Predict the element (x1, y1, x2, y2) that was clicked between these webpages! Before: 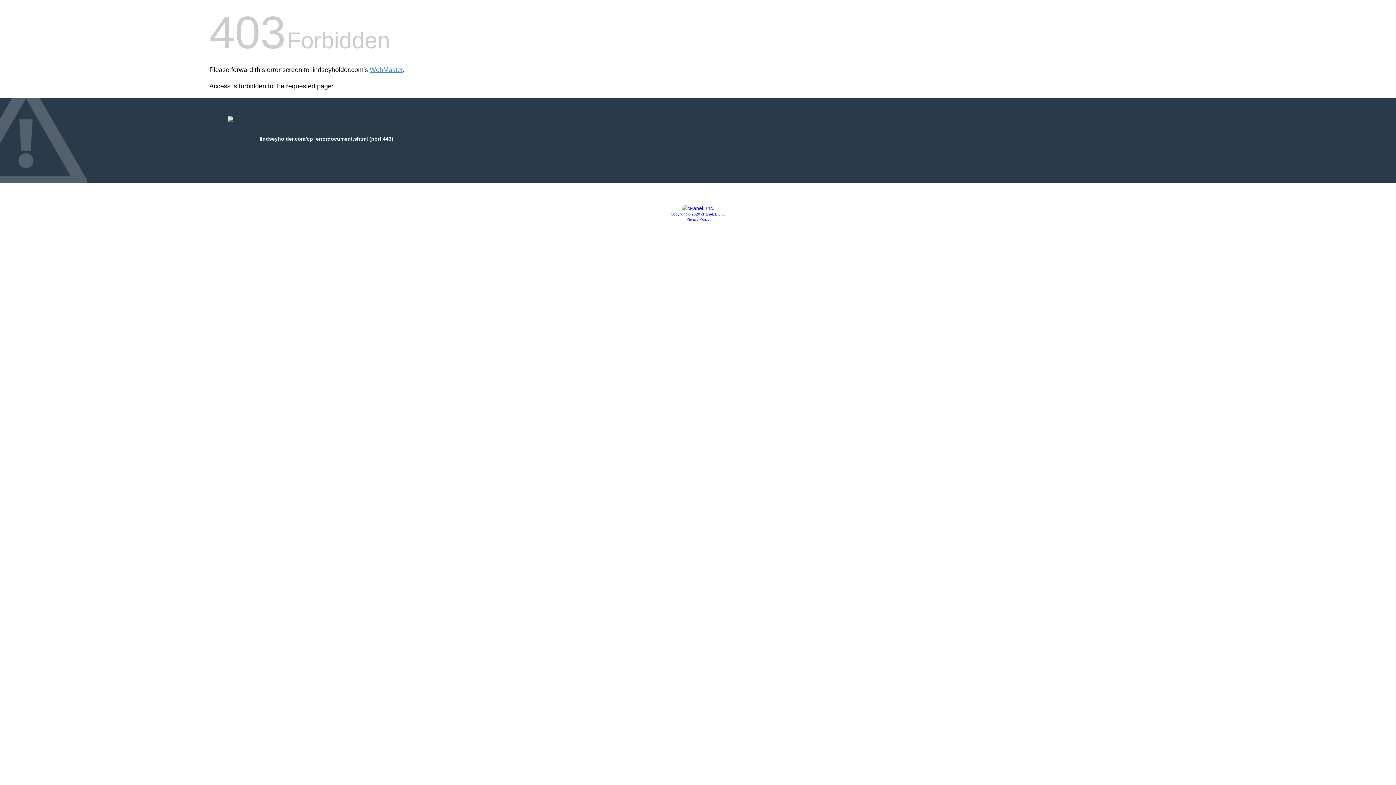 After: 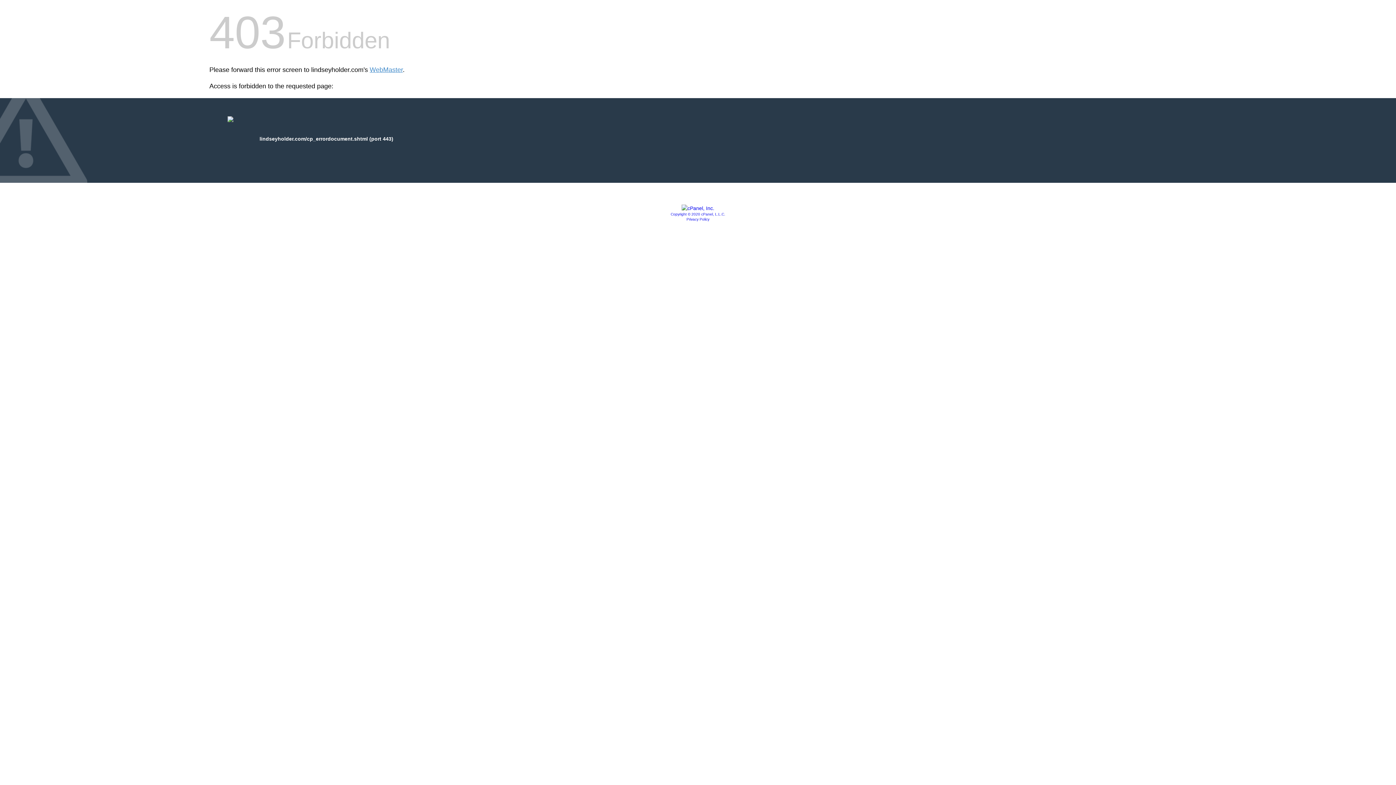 Action: label: Copyright © 2020 cPanel, L.L.C. bbox: (670, 212, 725, 216)